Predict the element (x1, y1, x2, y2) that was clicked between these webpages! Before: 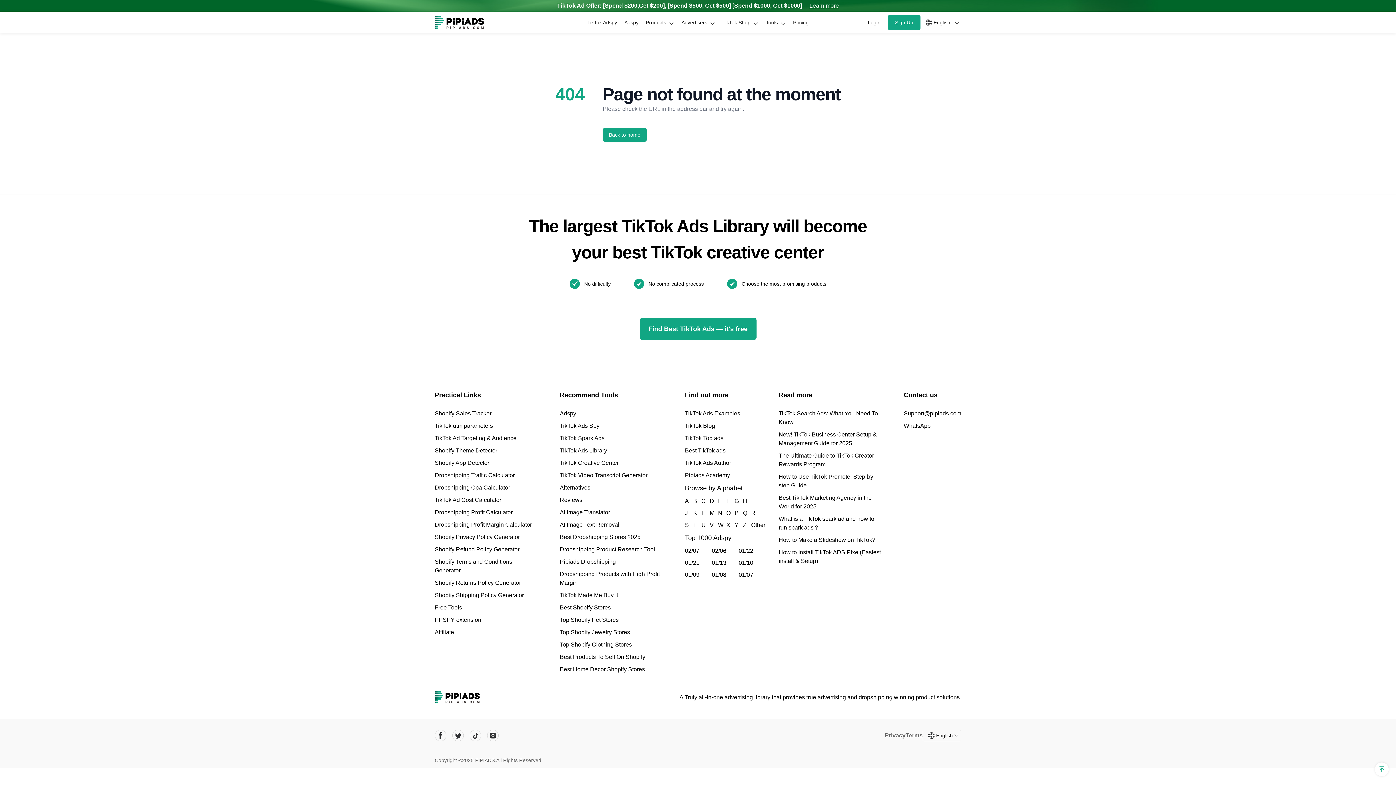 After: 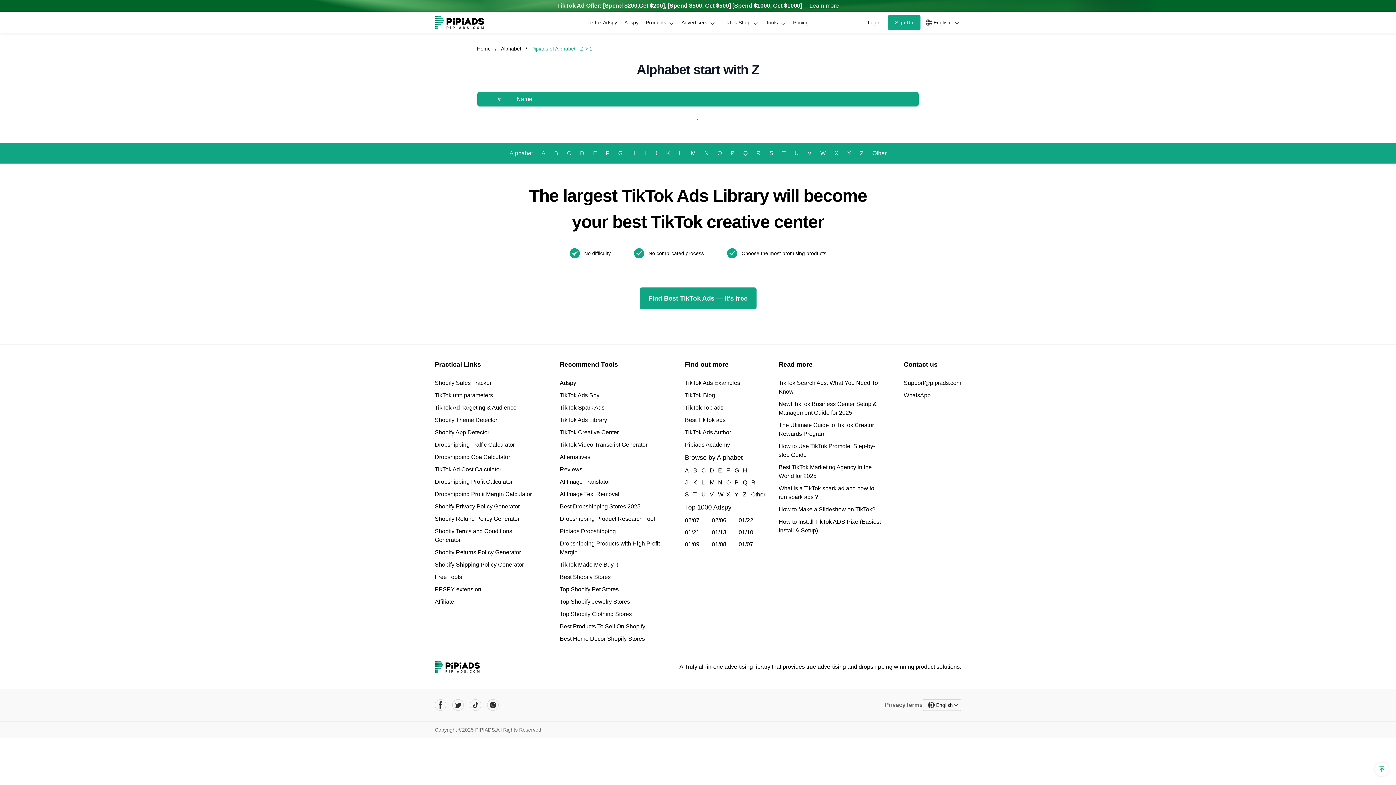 Action: label: Z bbox: (743, 521, 743, 531)